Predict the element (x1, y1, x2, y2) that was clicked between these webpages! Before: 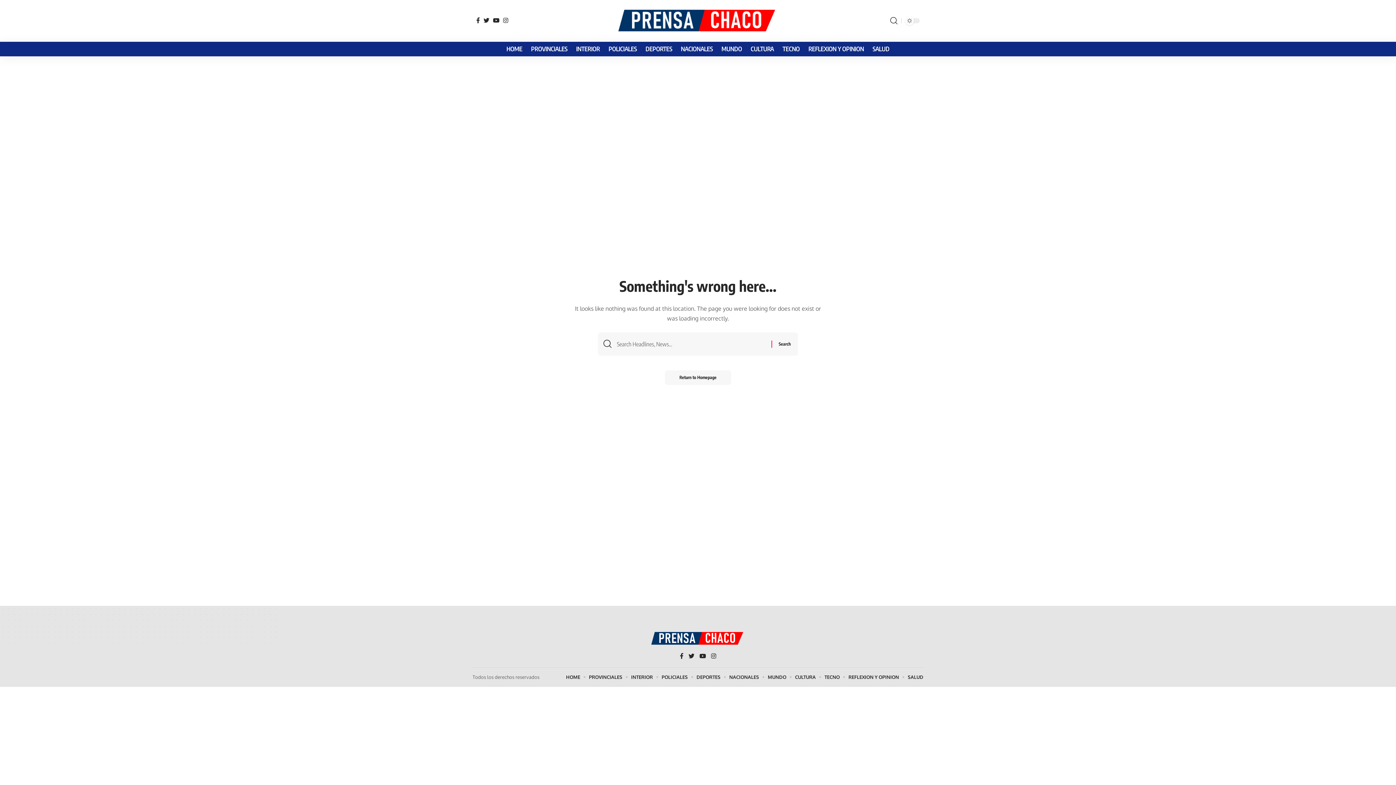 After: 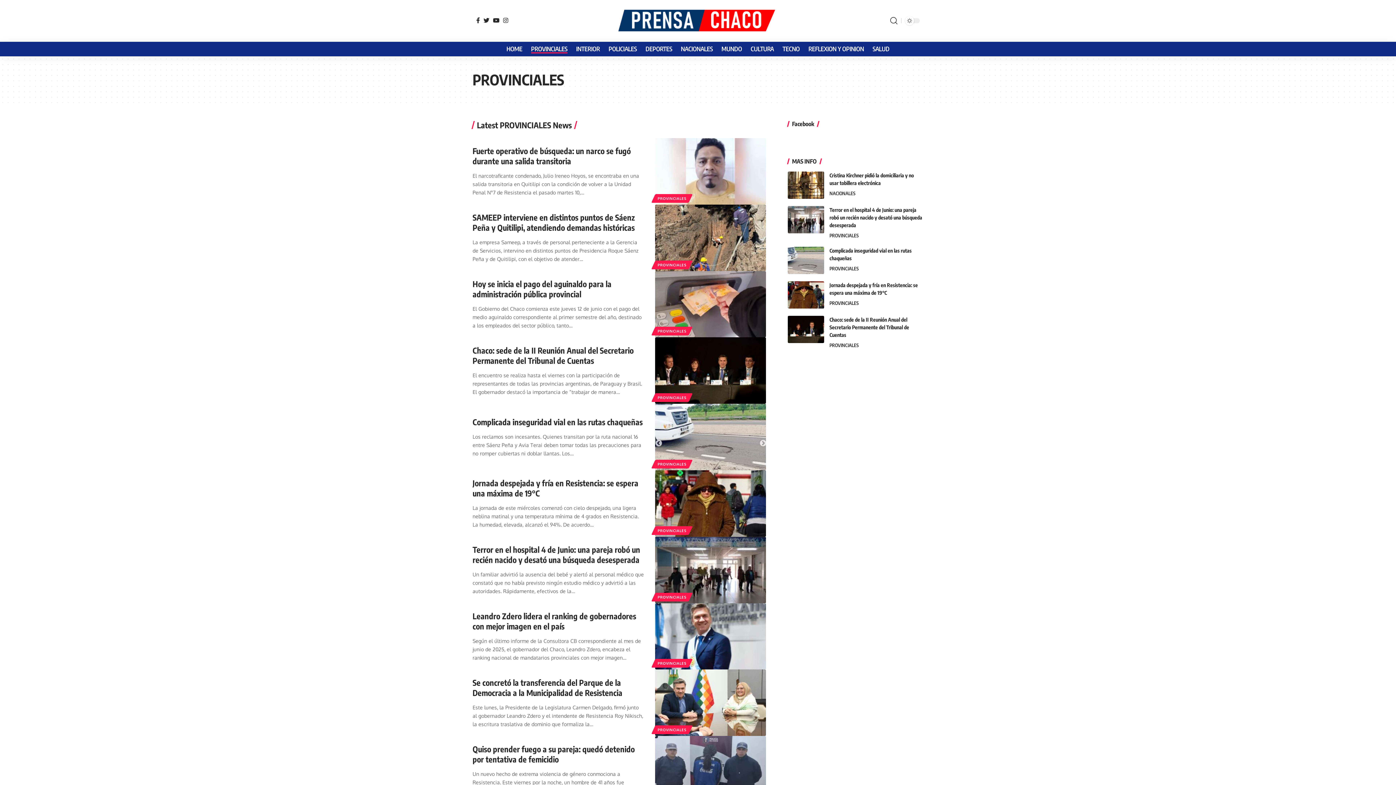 Action: label: PROVINCIALES bbox: (526, 41, 571, 56)